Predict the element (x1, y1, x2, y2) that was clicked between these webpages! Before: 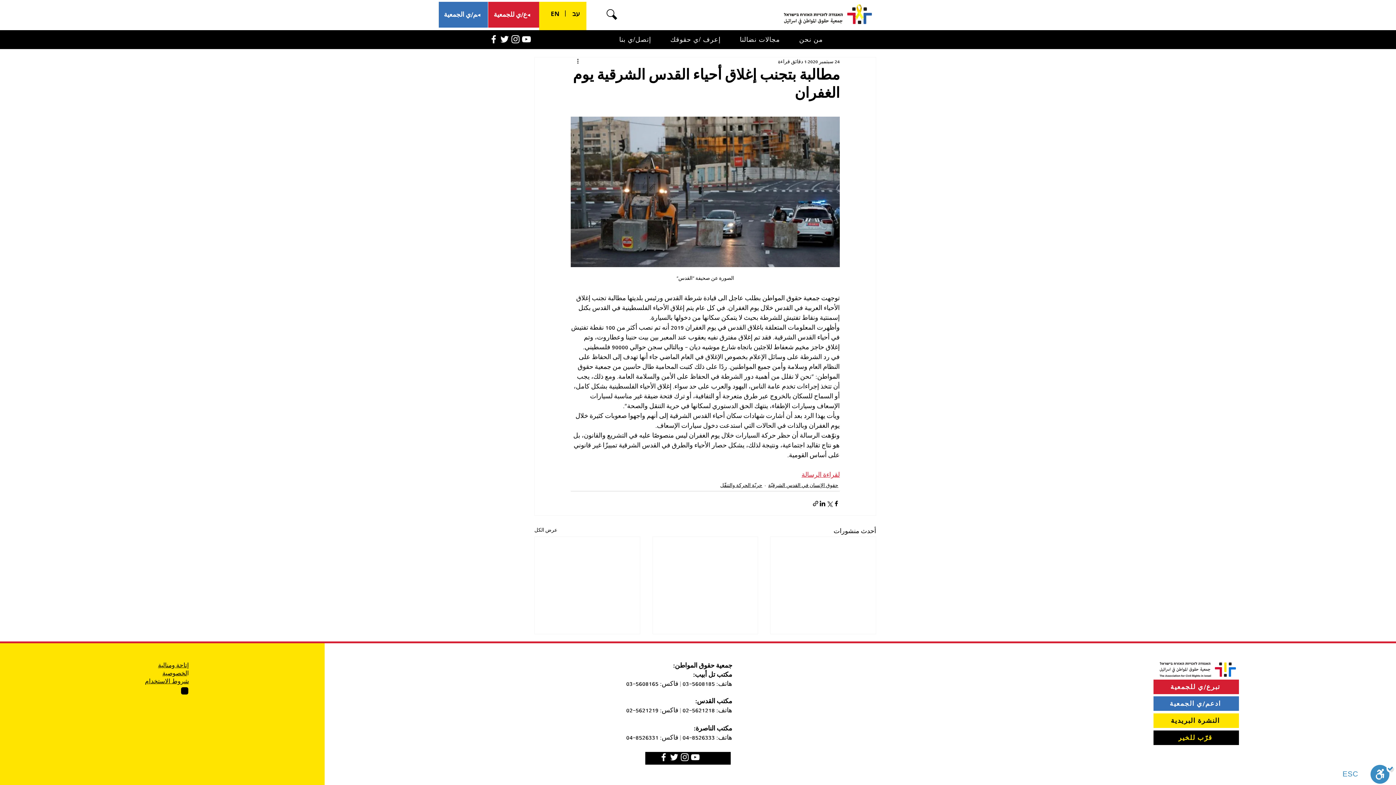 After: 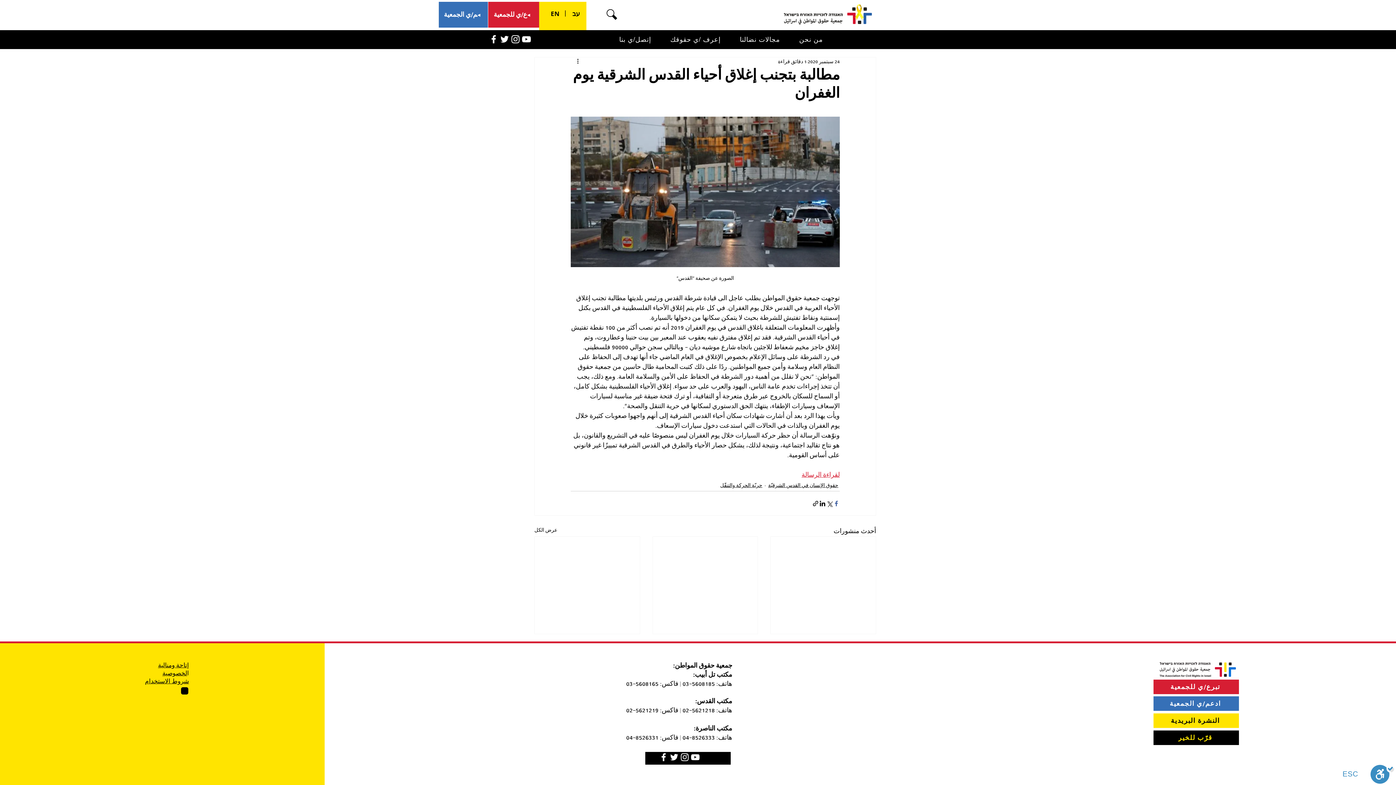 Action: label: Share via Facebook bbox: (833, 500, 840, 507)